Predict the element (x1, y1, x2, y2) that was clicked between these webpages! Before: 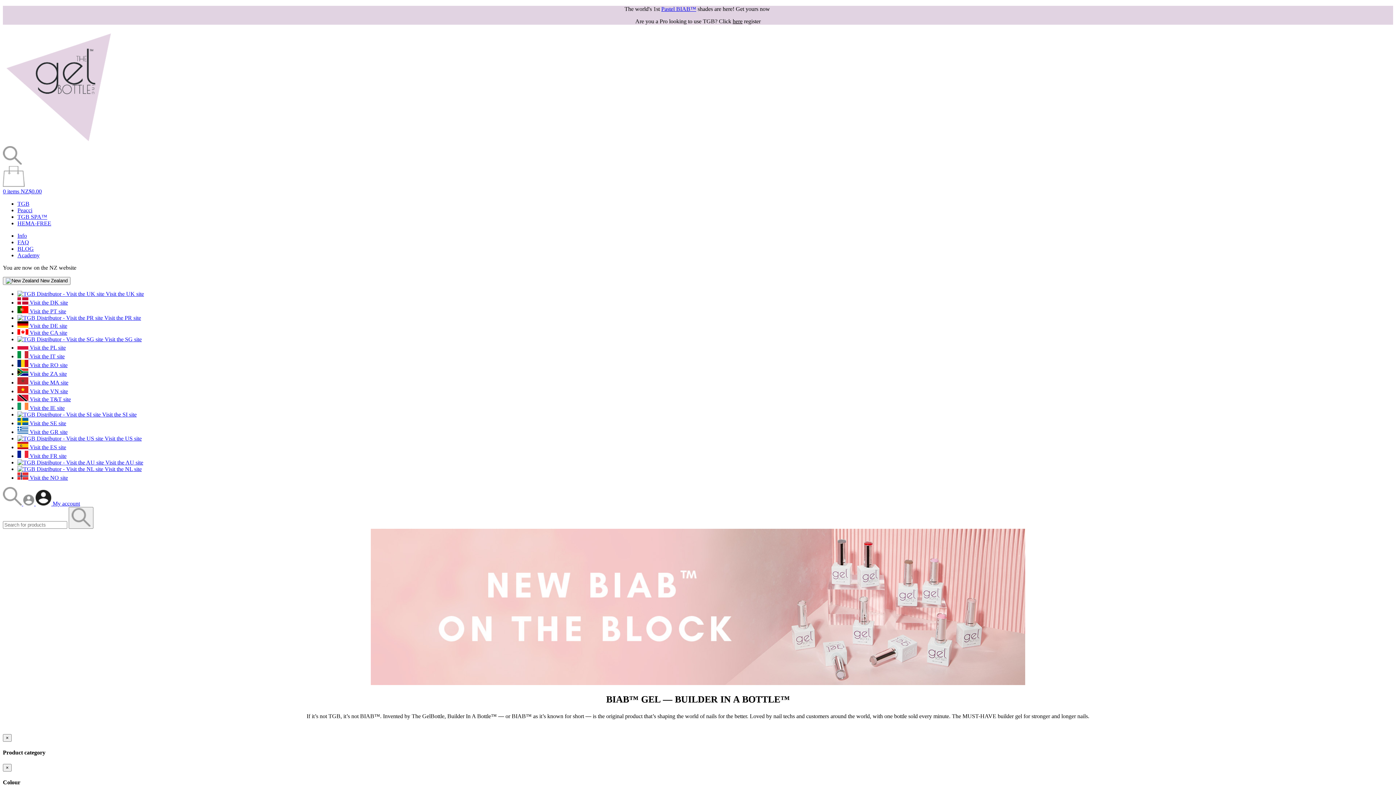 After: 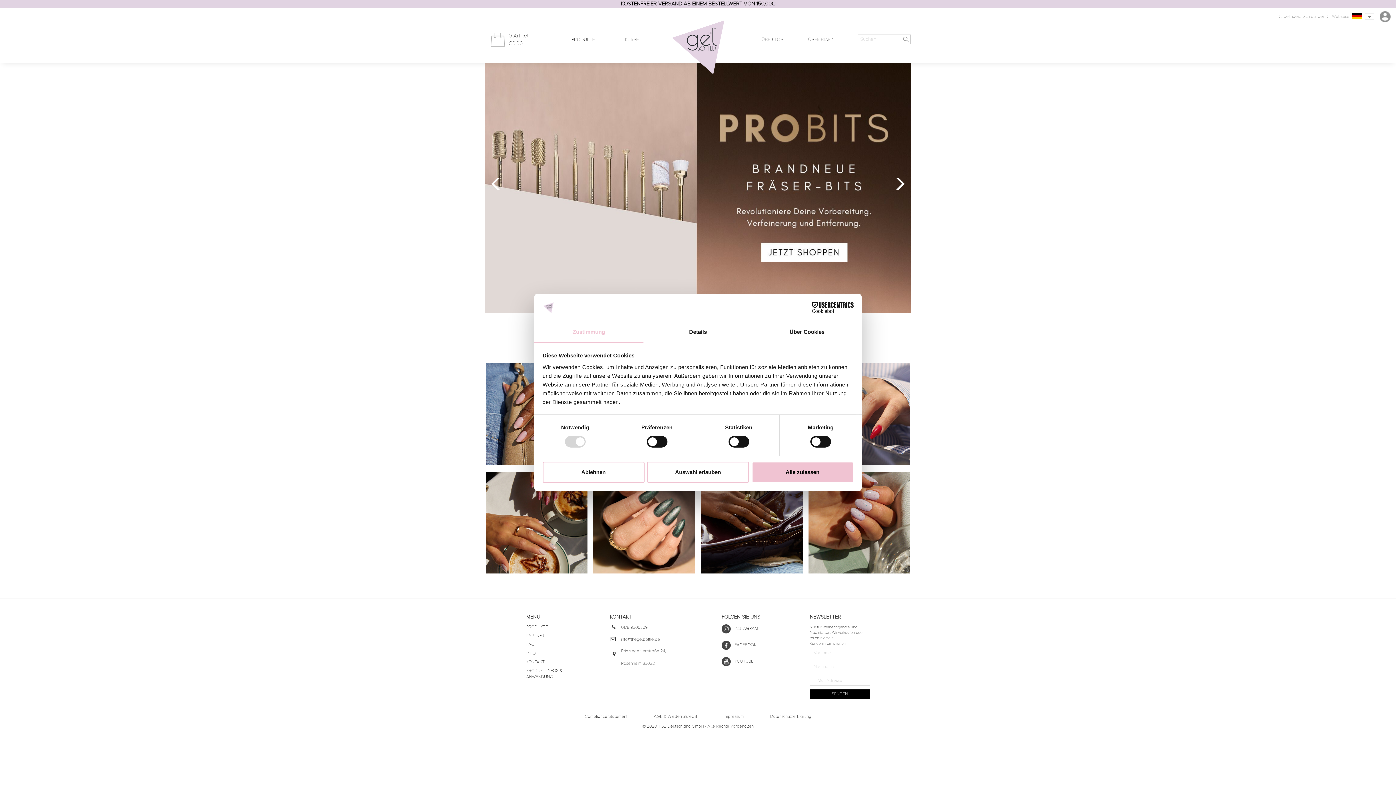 Action: label:  Visit the DE site bbox: (17, 322, 67, 329)